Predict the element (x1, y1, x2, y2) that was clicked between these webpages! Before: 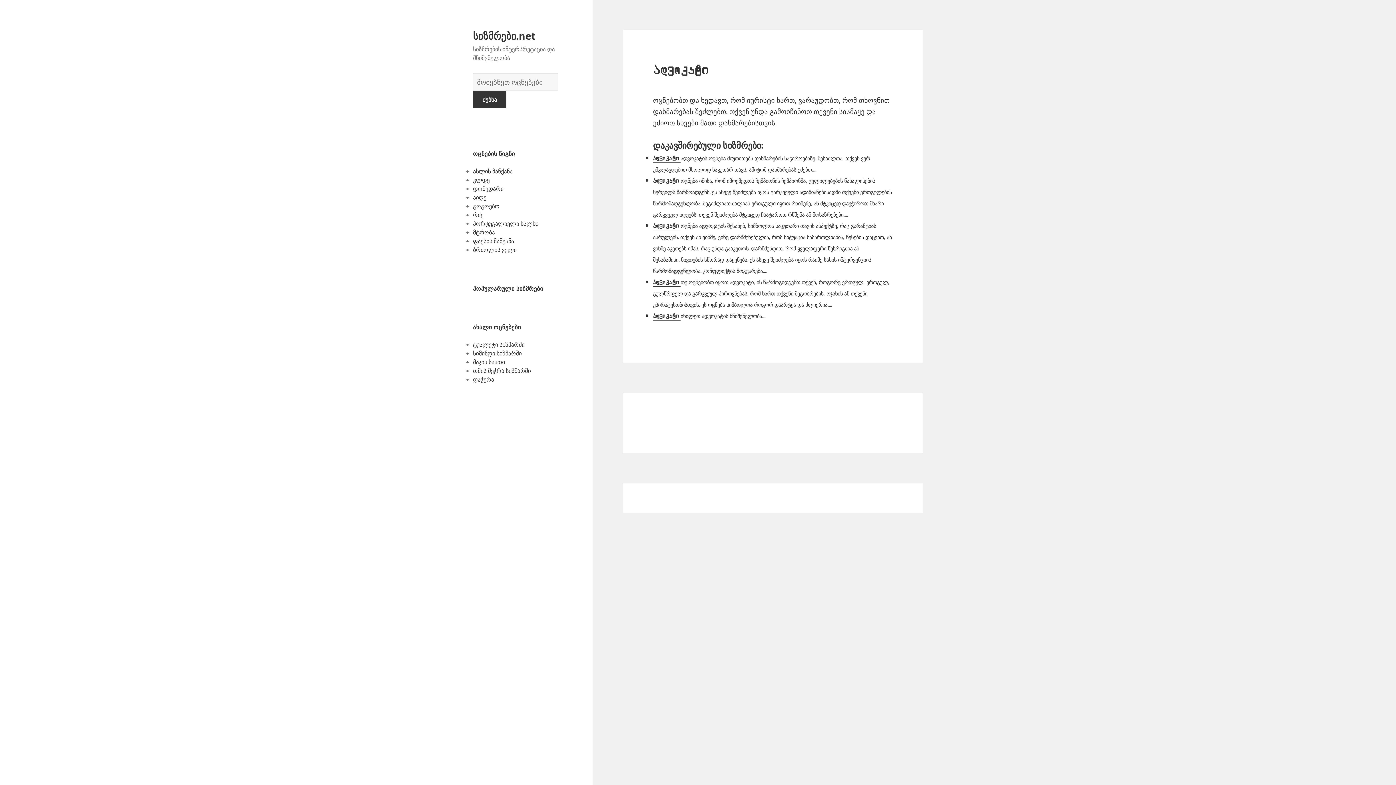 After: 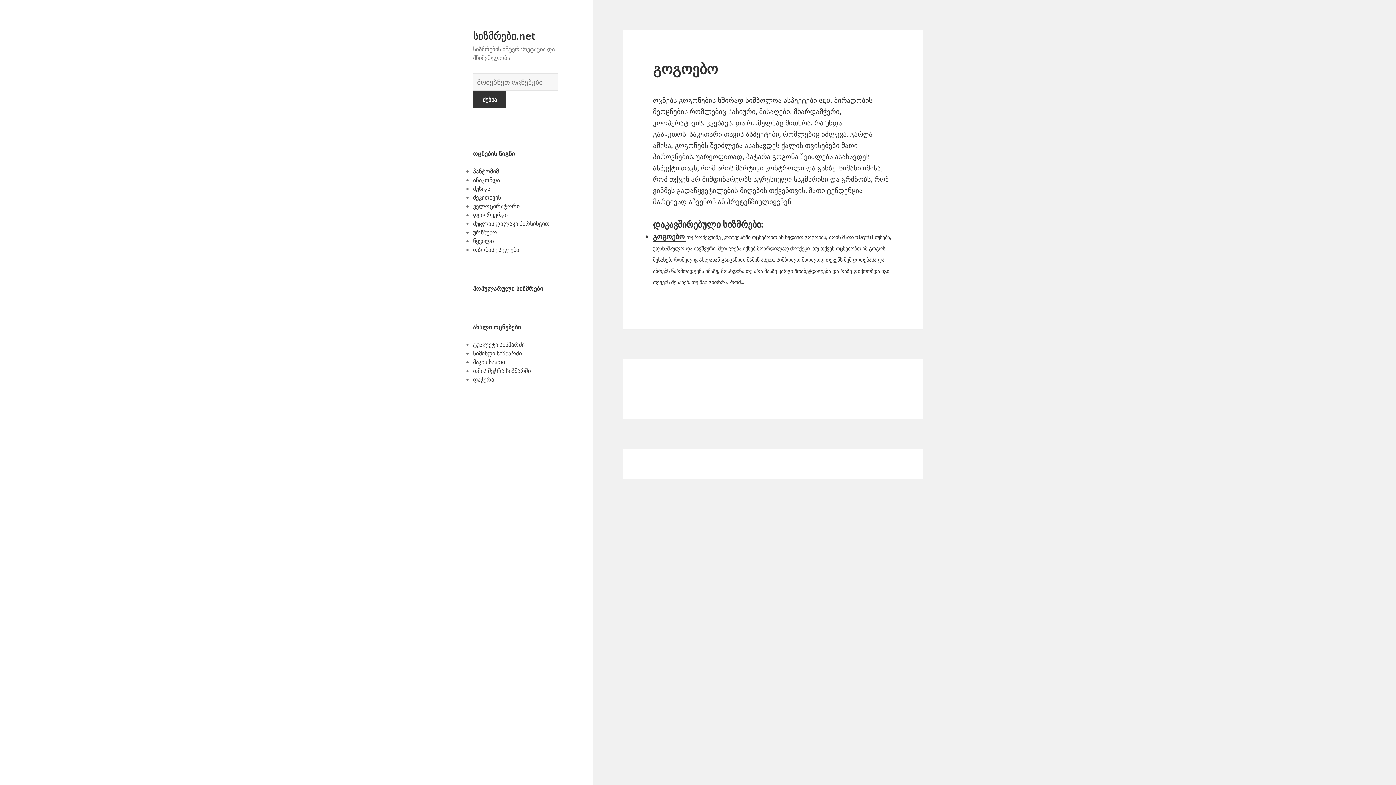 Action: bbox: (473, 202, 499, 210) label: გოგოებო